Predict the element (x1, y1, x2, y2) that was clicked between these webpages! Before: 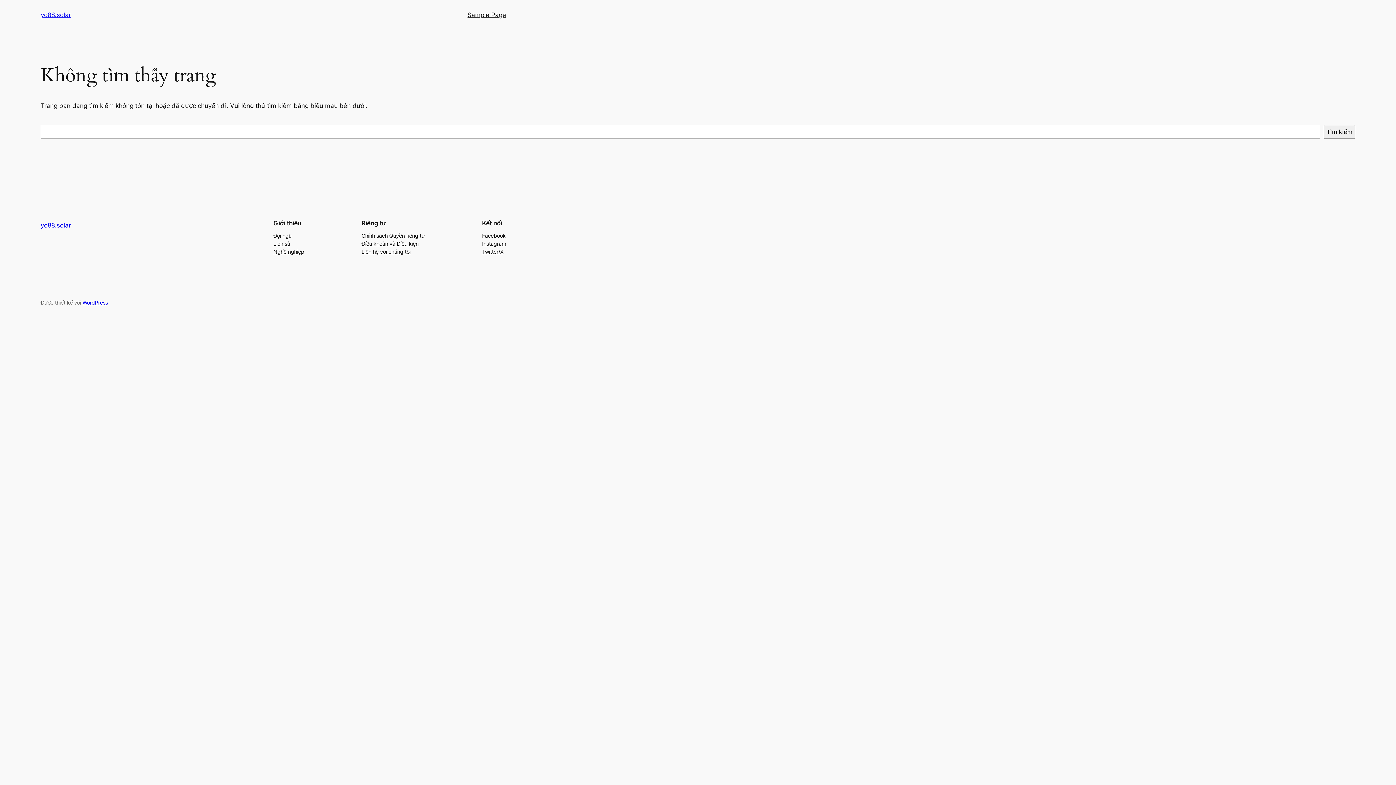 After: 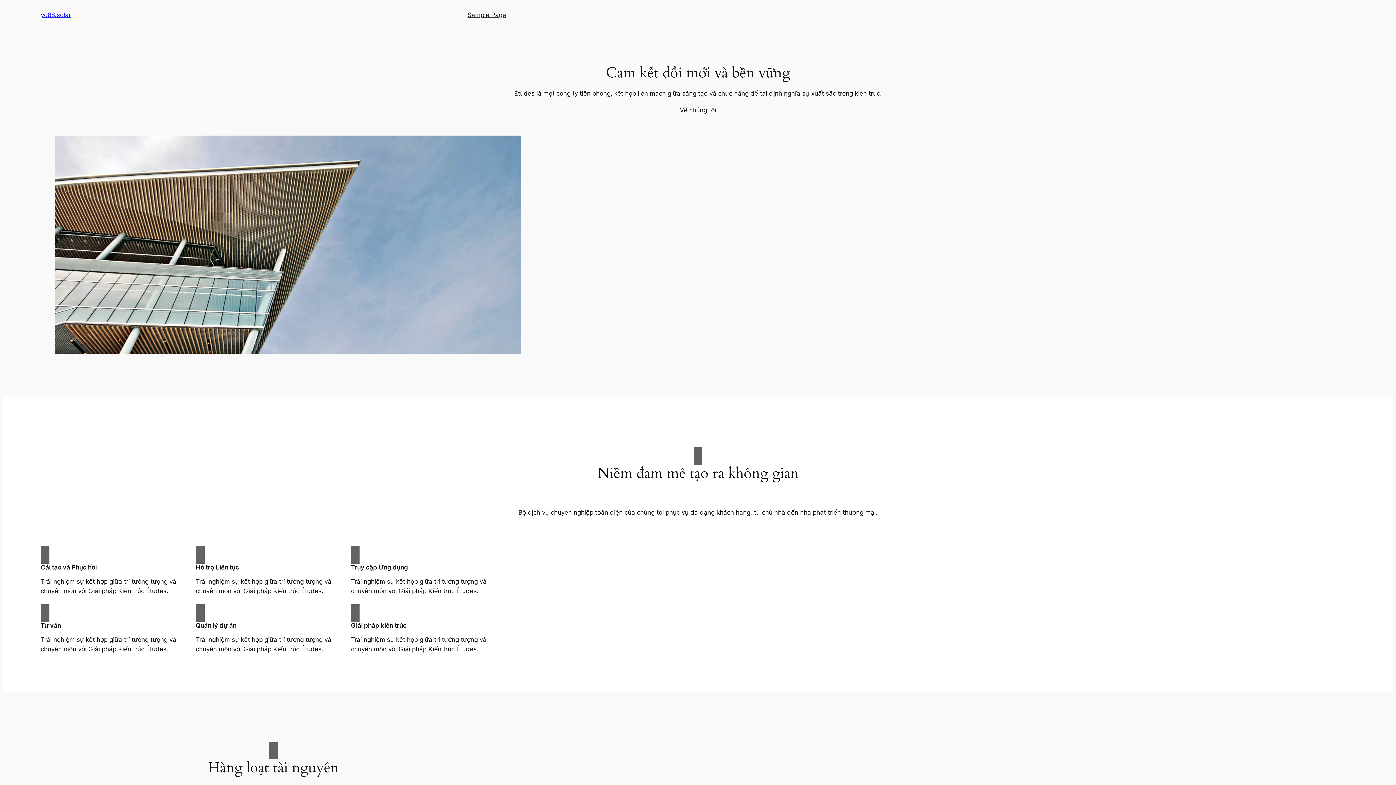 Action: bbox: (40, 11, 70, 18) label: yo88.solar